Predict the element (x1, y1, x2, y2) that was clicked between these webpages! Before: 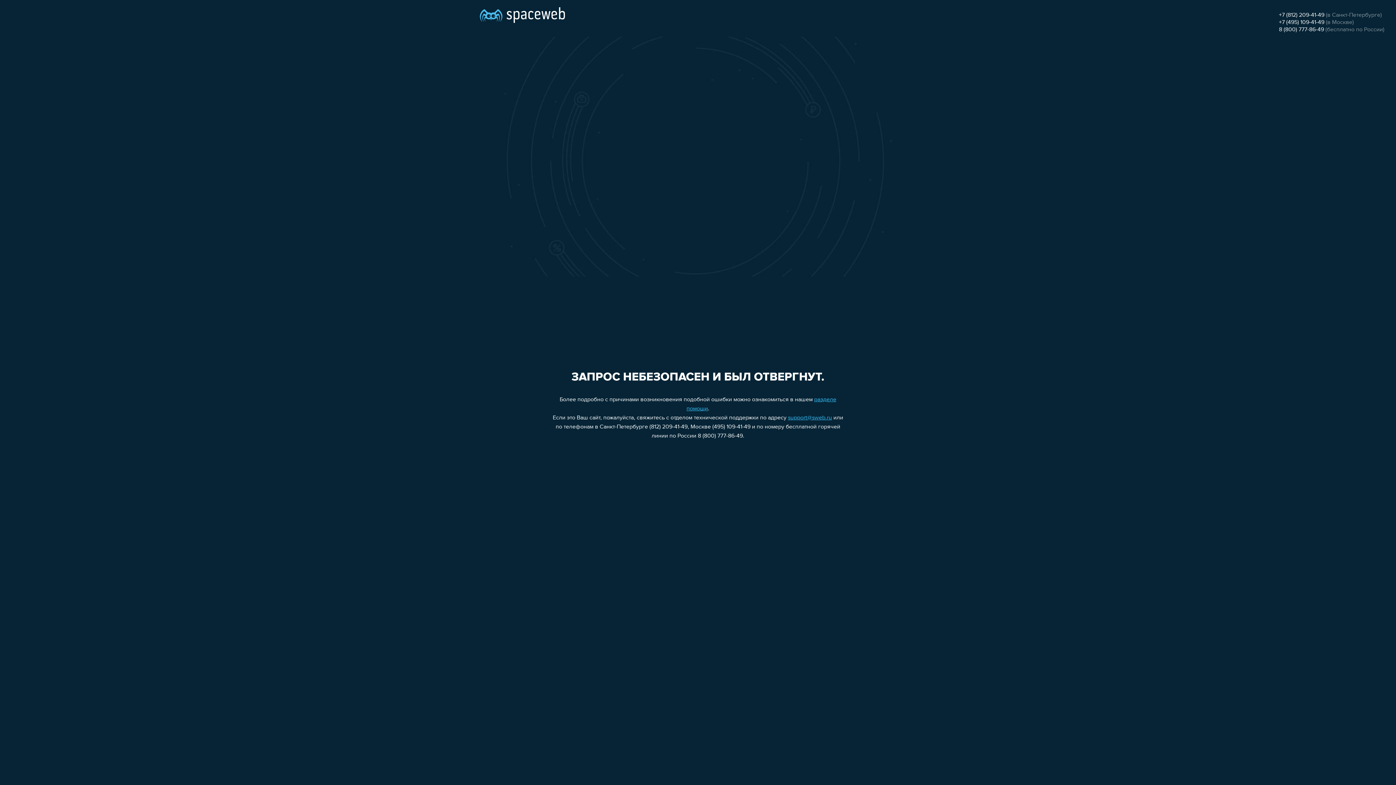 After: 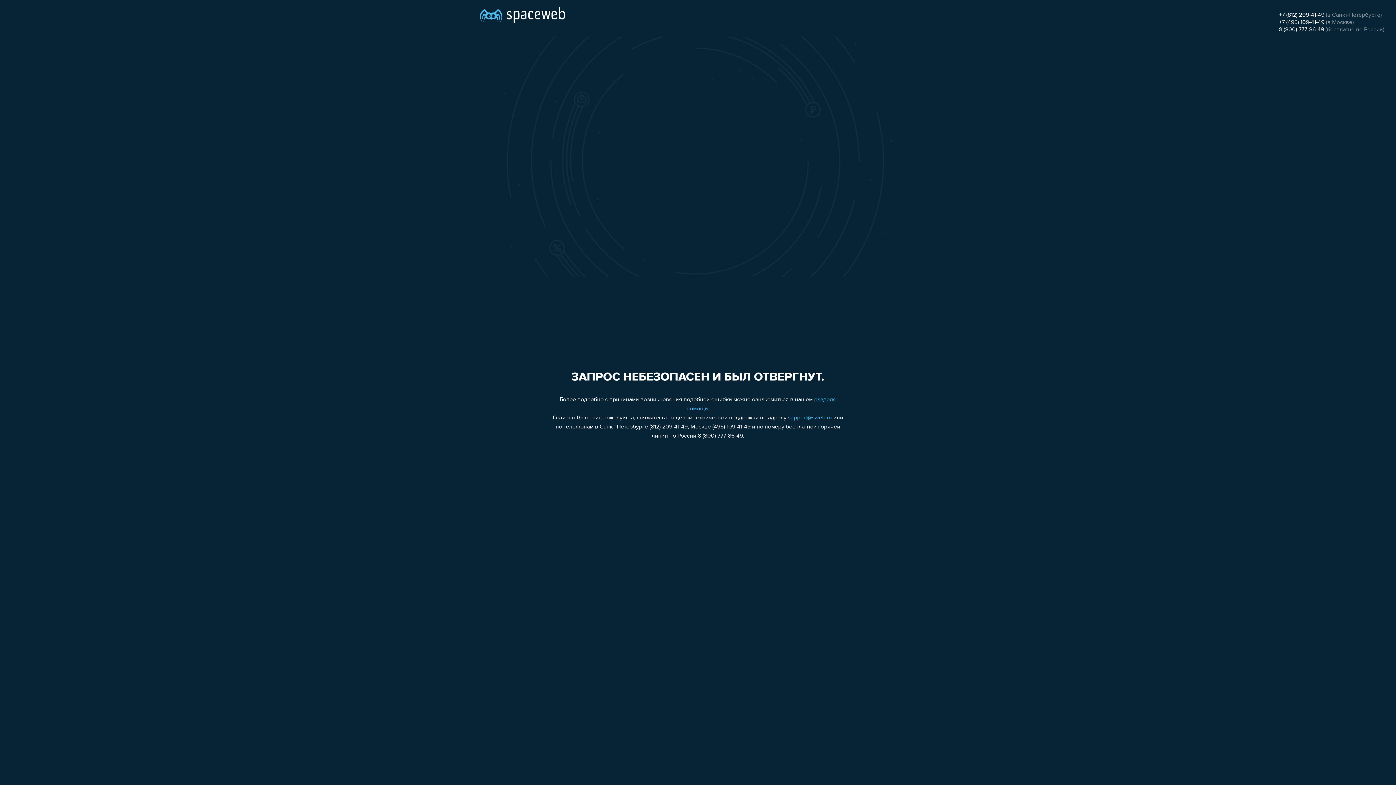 Action: bbox: (788, 415, 832, 421) label: support@sweb.ru